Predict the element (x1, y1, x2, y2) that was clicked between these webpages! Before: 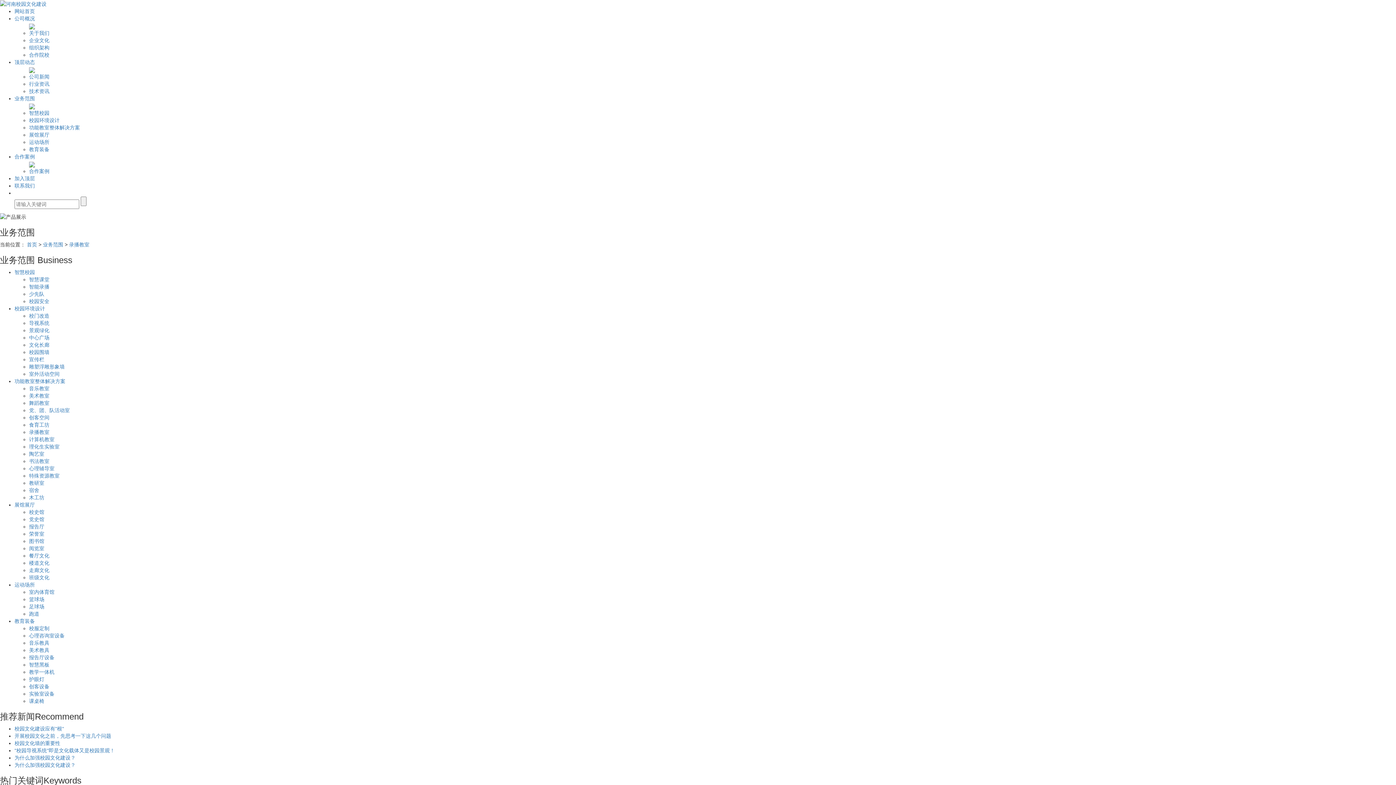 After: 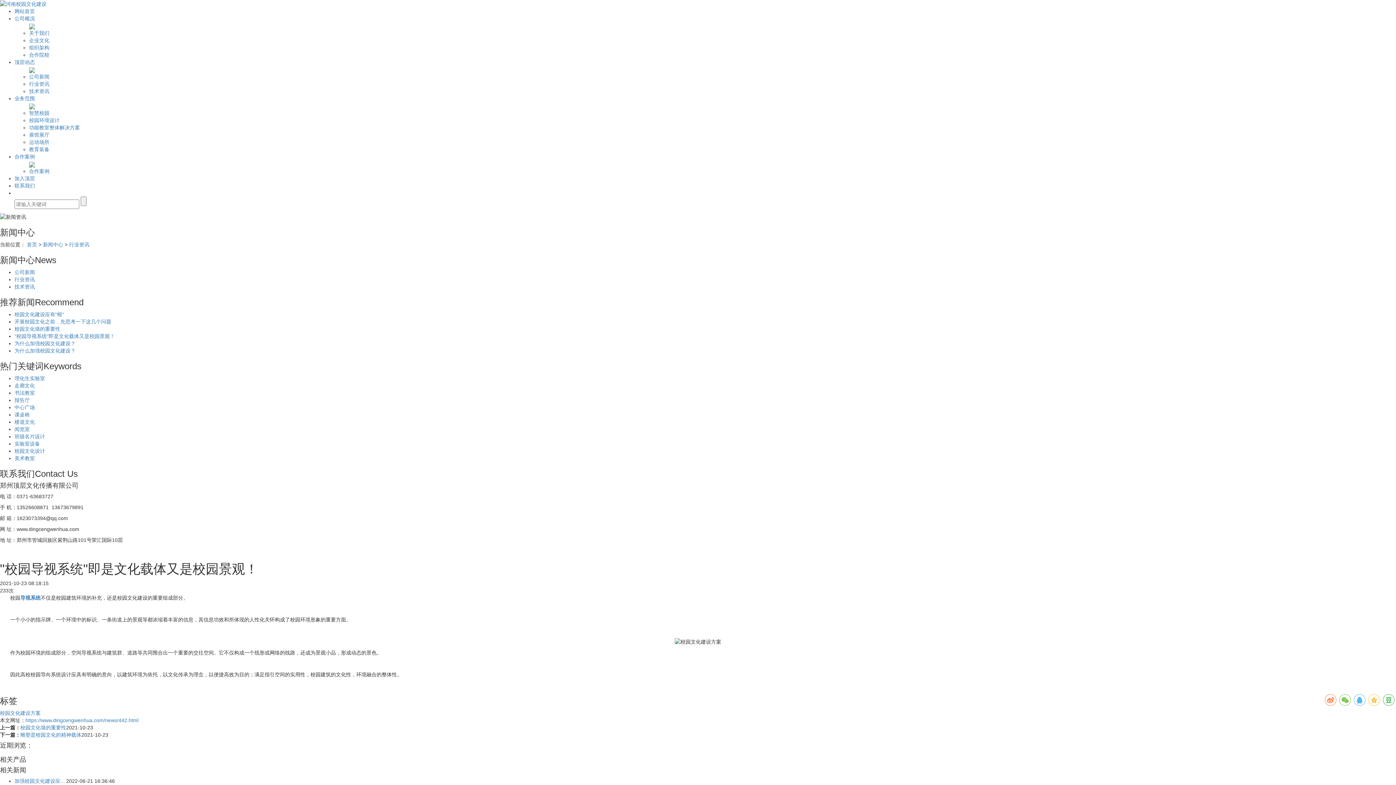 Action: label: "校园导视系统"即是文化载体又是校园景观！ bbox: (14, 747, 114, 753)